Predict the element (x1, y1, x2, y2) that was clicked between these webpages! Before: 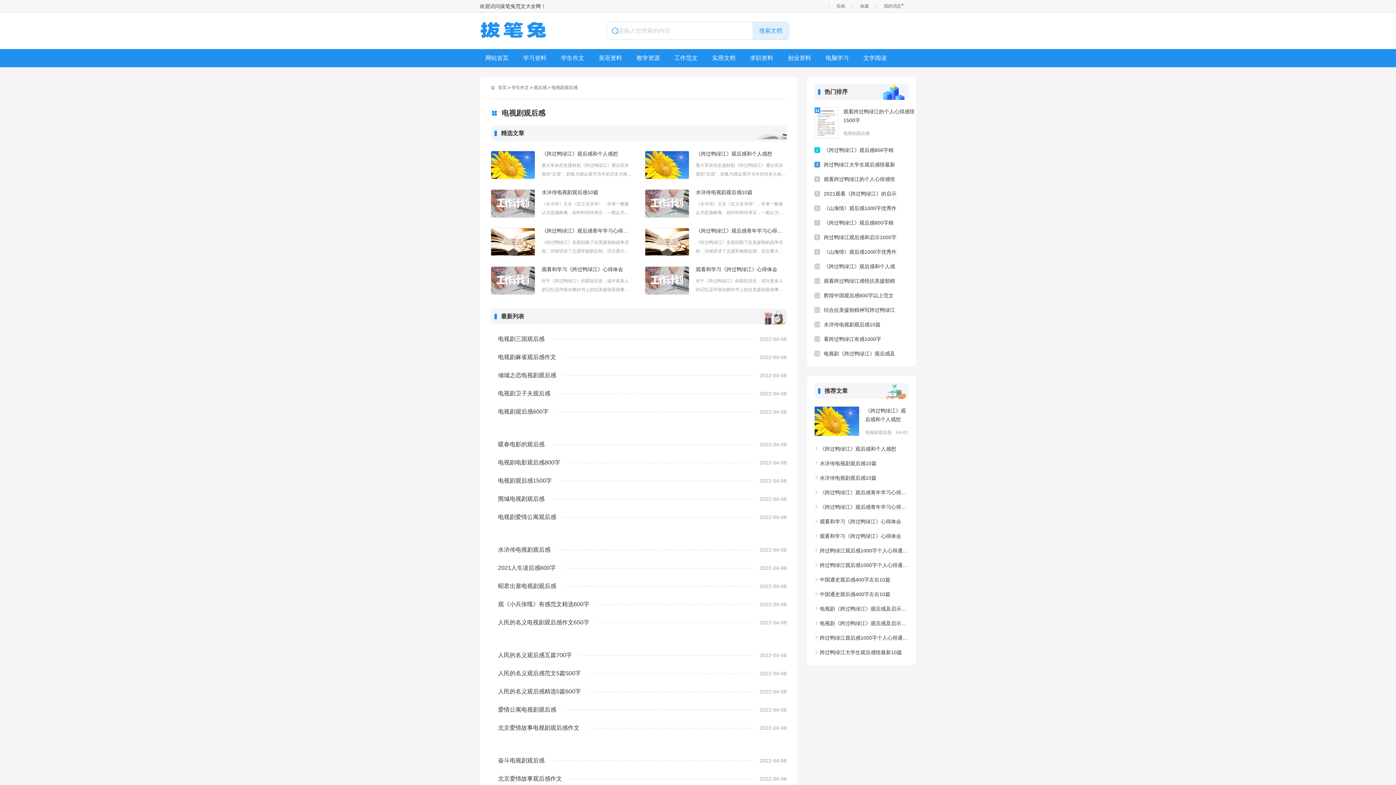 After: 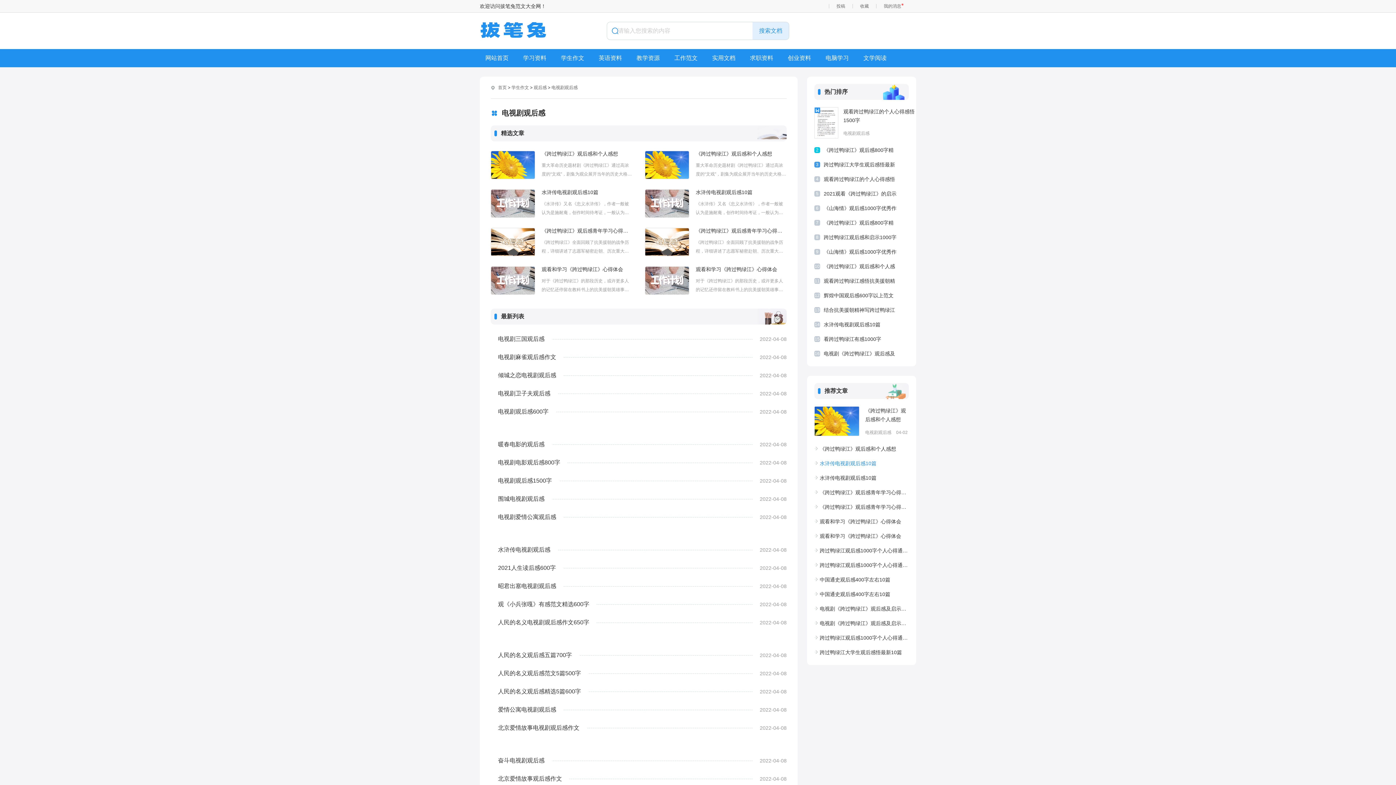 Action: bbox: (814, 458, 909, 469) label: 水浒传电视剧观后感10篇